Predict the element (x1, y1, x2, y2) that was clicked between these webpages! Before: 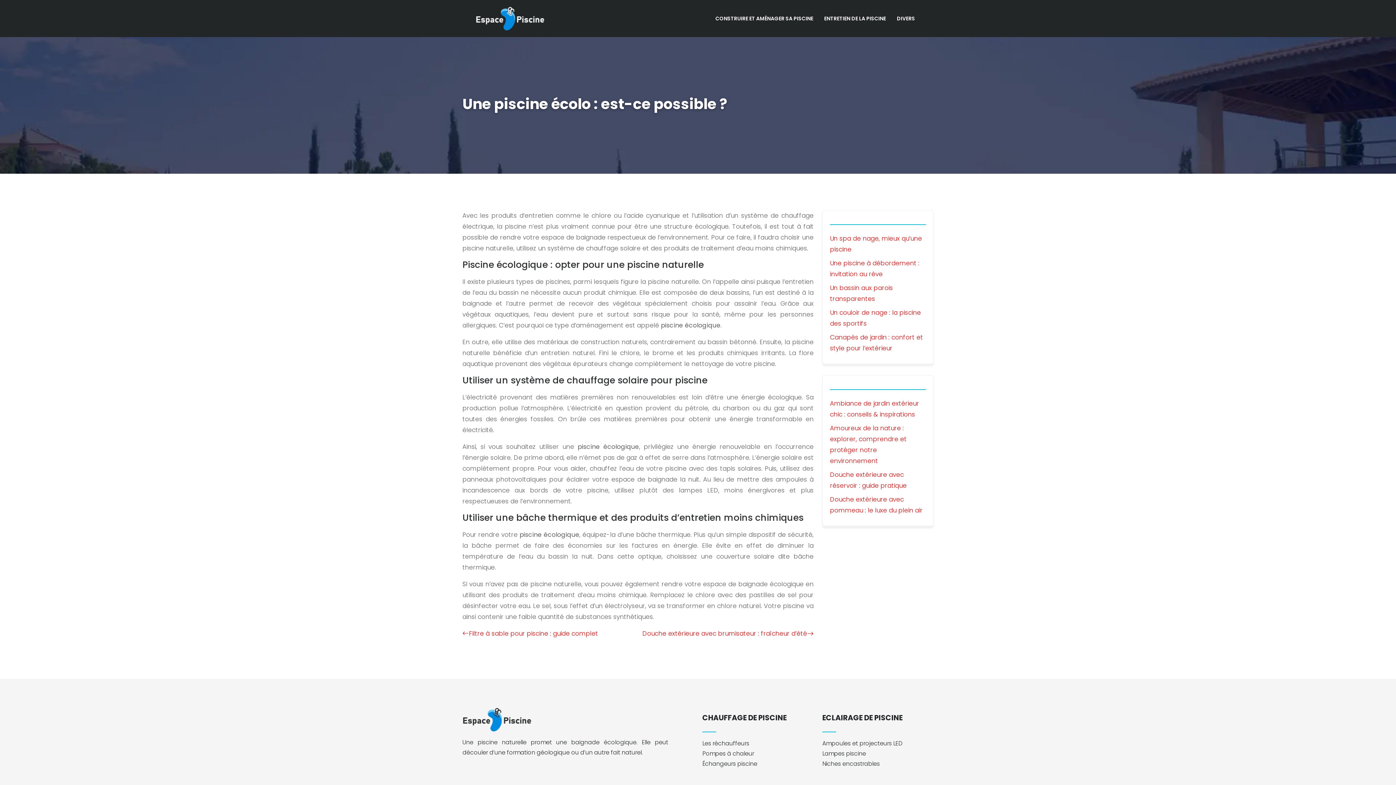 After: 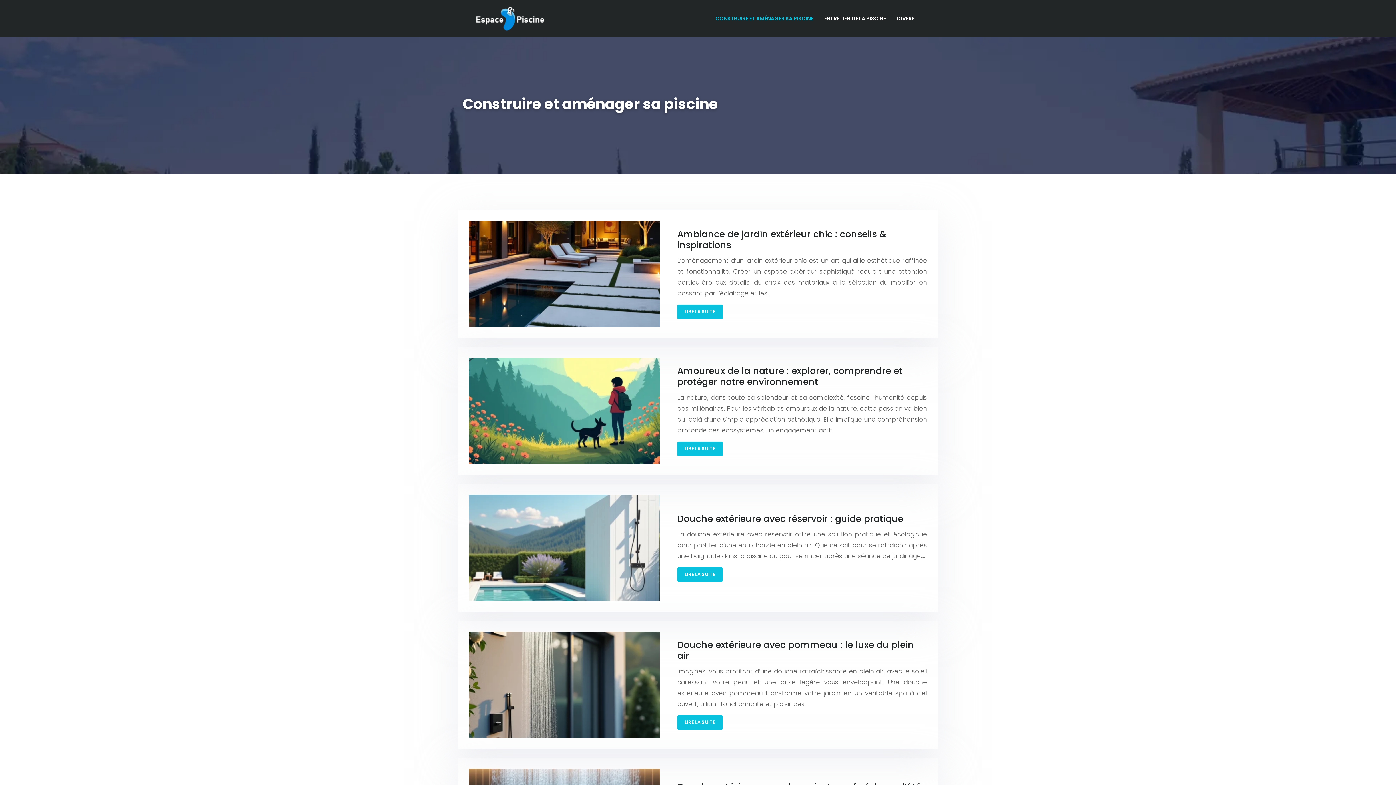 Action: label: CONSTRUIRE ET AMÉNAGER SA PISCINE bbox: (710, 6, 818, 30)